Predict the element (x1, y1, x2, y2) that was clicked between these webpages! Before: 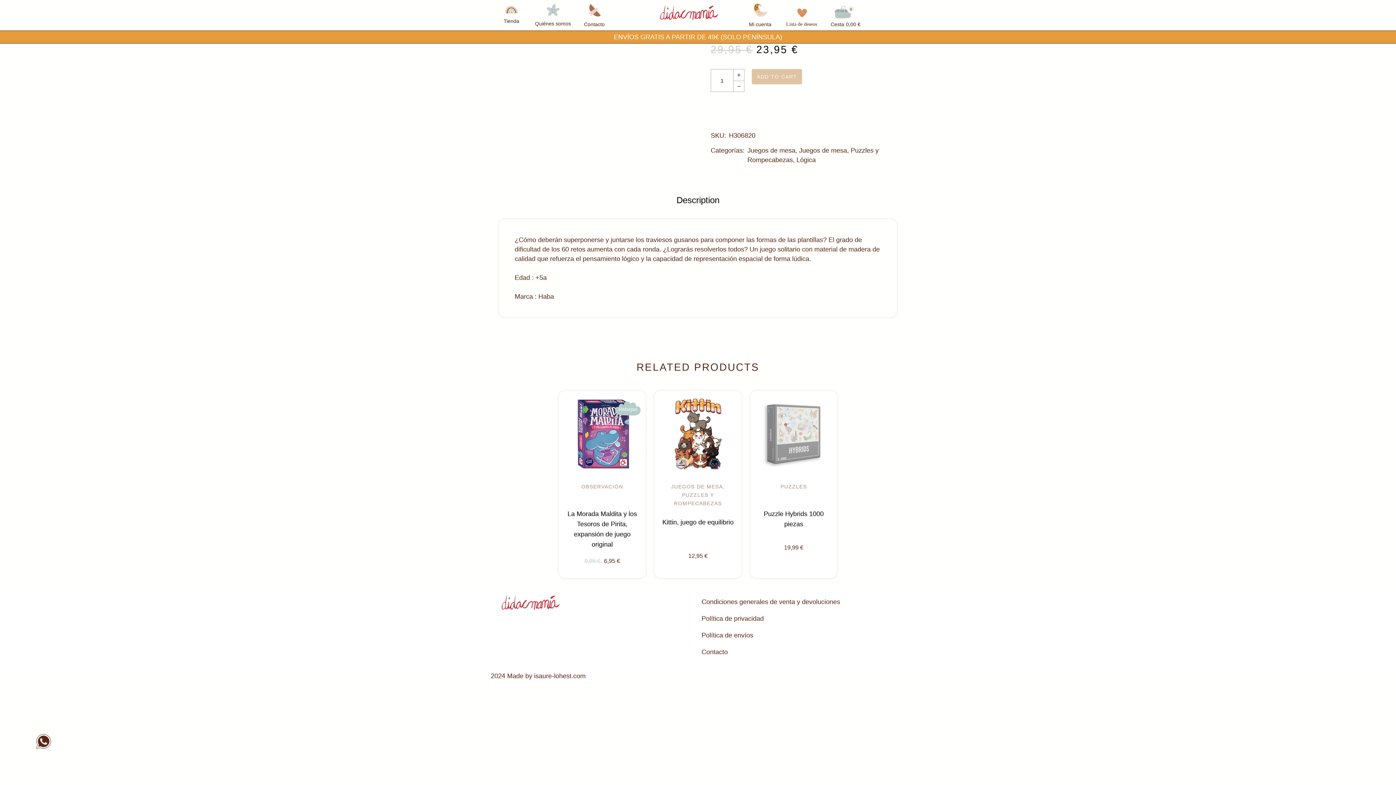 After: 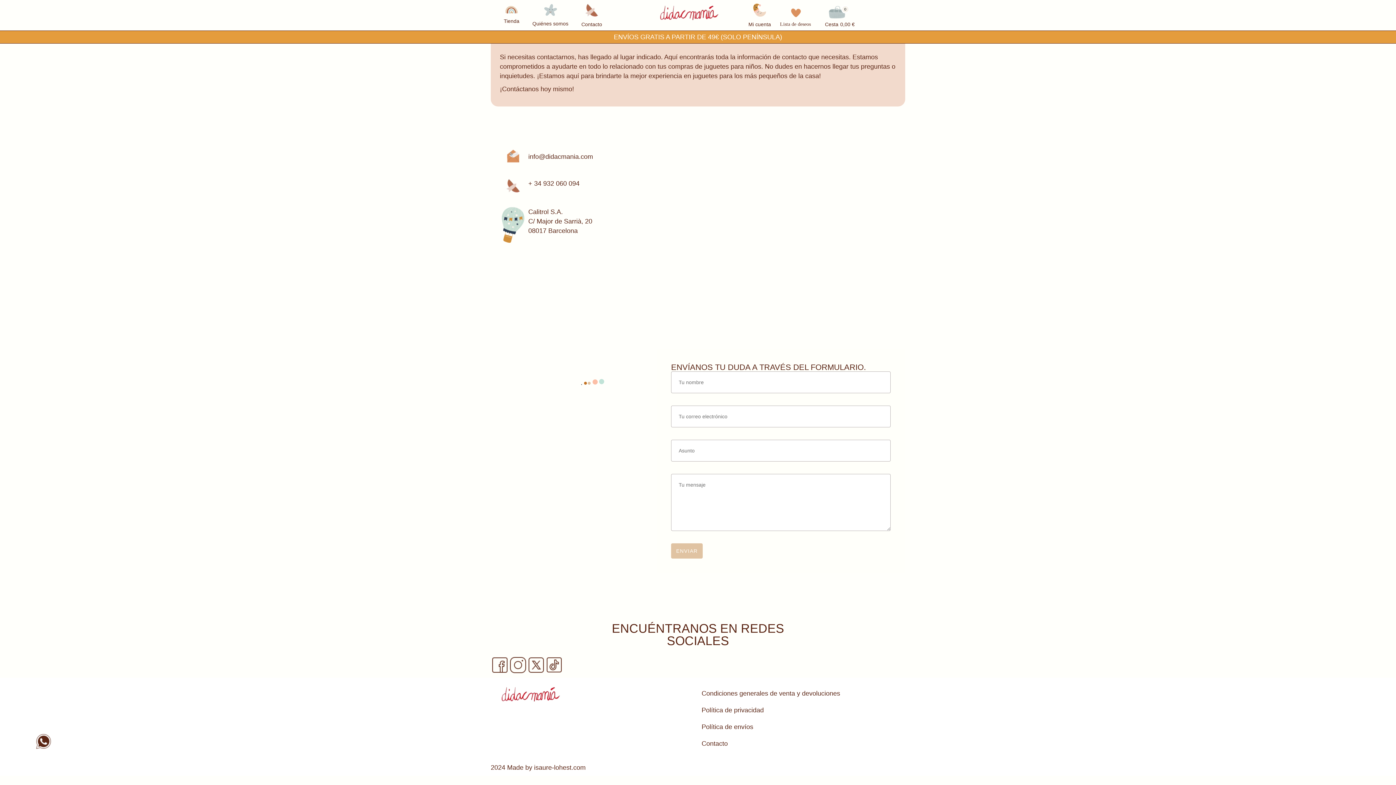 Action: label: Contacto bbox: (701, 648, 728, 656)